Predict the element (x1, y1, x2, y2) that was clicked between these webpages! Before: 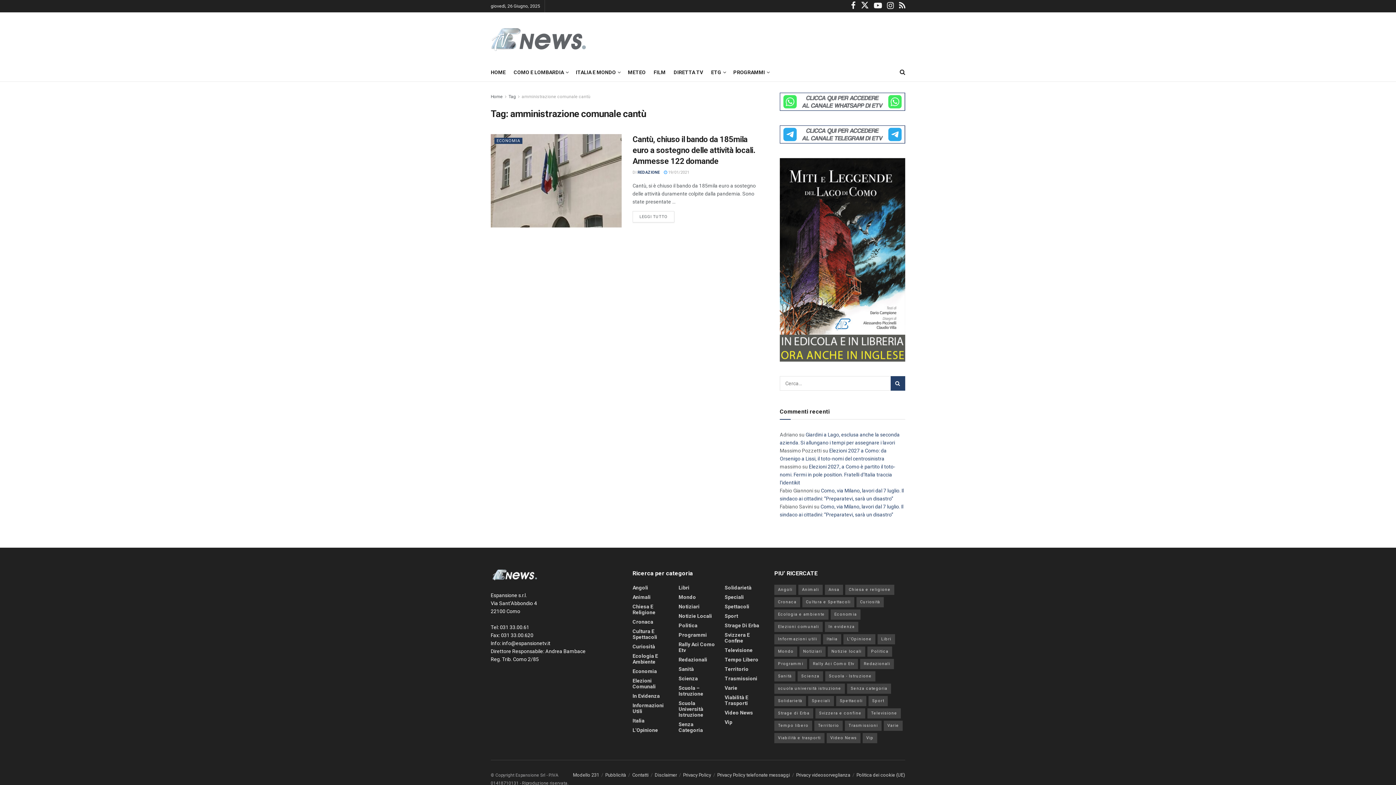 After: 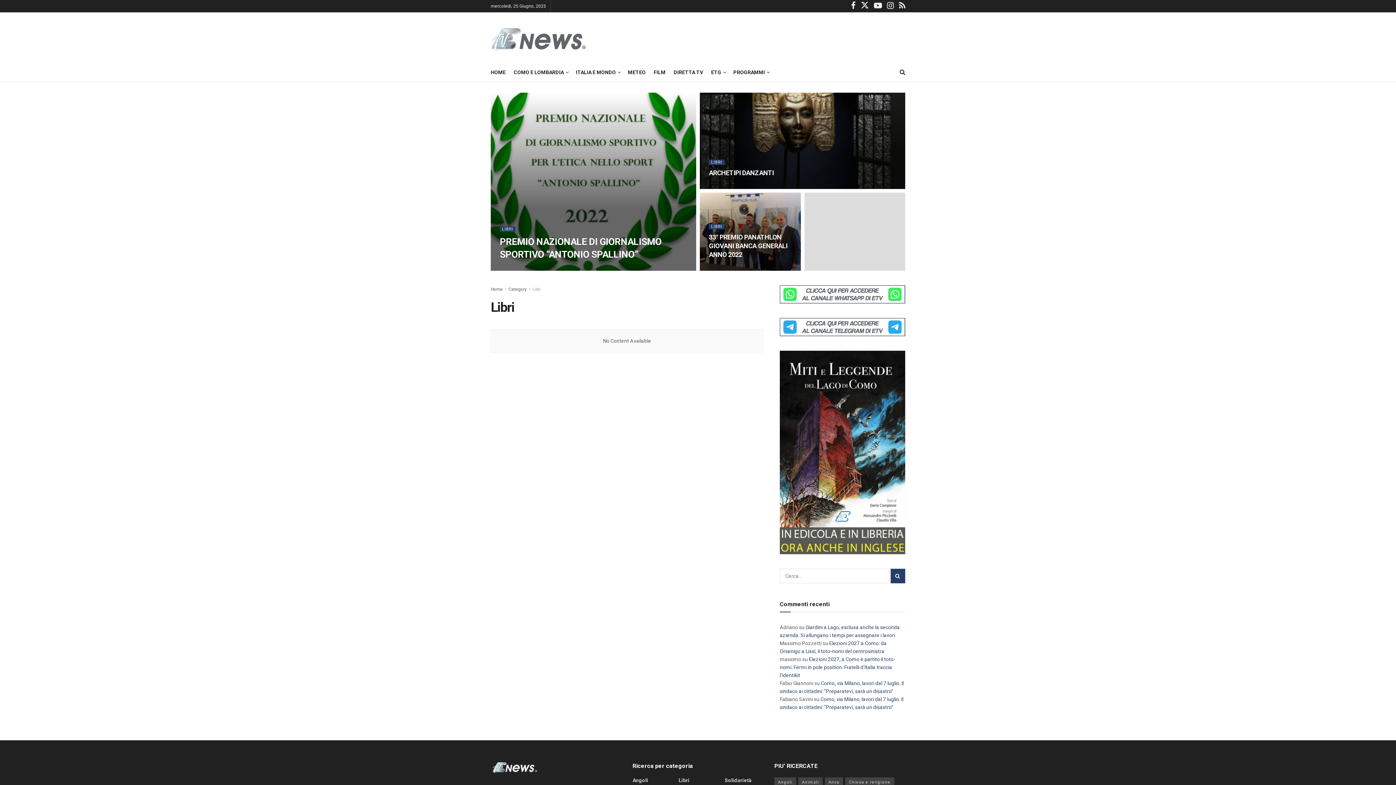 Action: label: Libri bbox: (678, 585, 689, 590)